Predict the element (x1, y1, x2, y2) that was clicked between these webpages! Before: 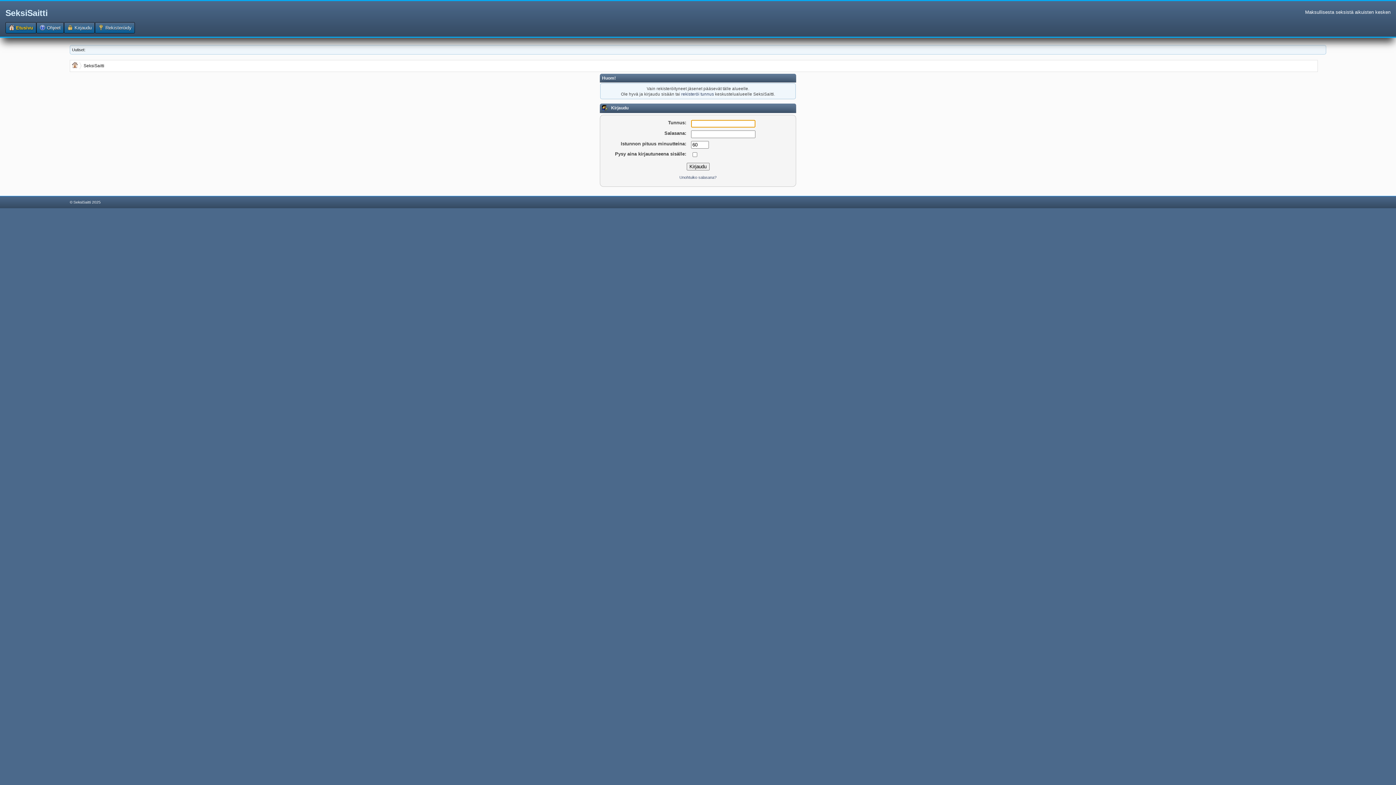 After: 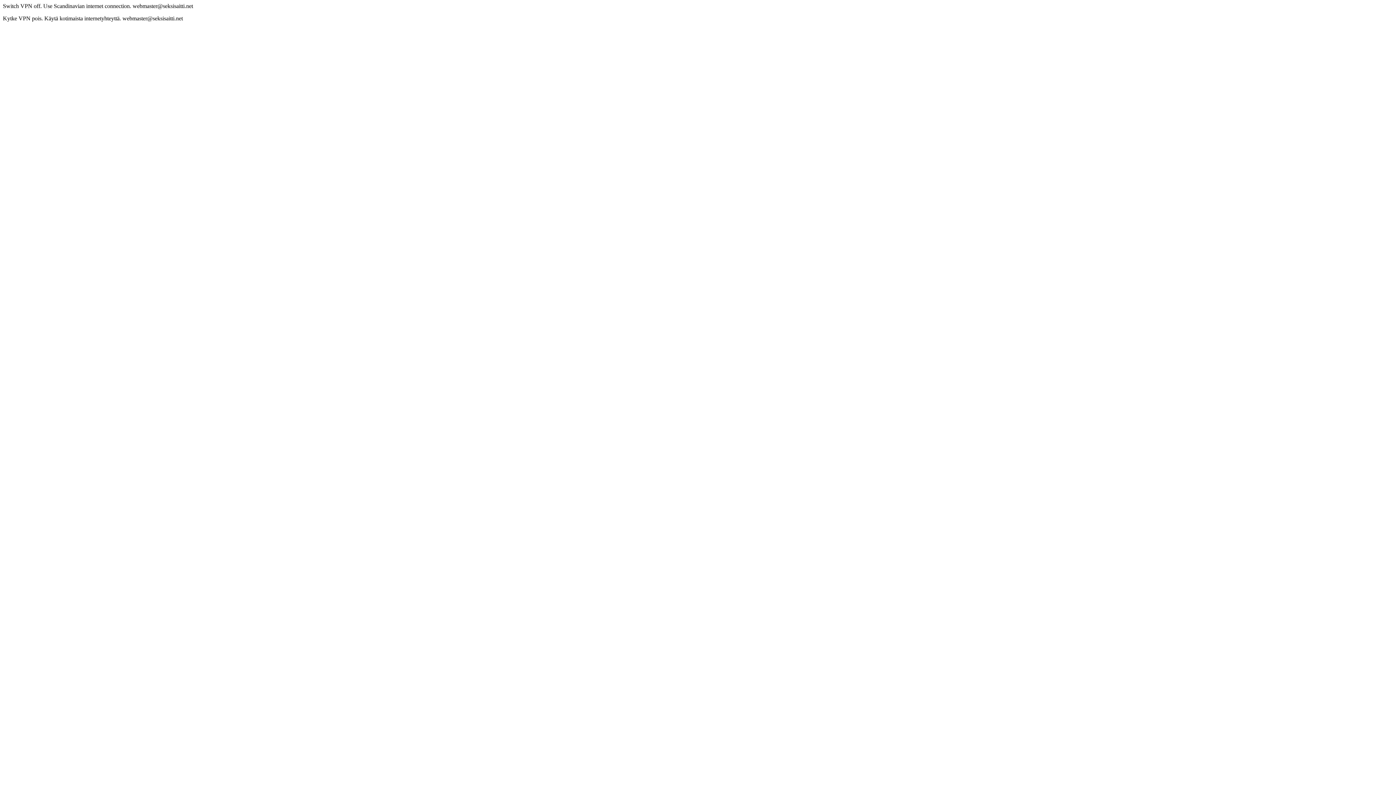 Action: label:  Rekisteröidy bbox: (95, 23, 134, 32)